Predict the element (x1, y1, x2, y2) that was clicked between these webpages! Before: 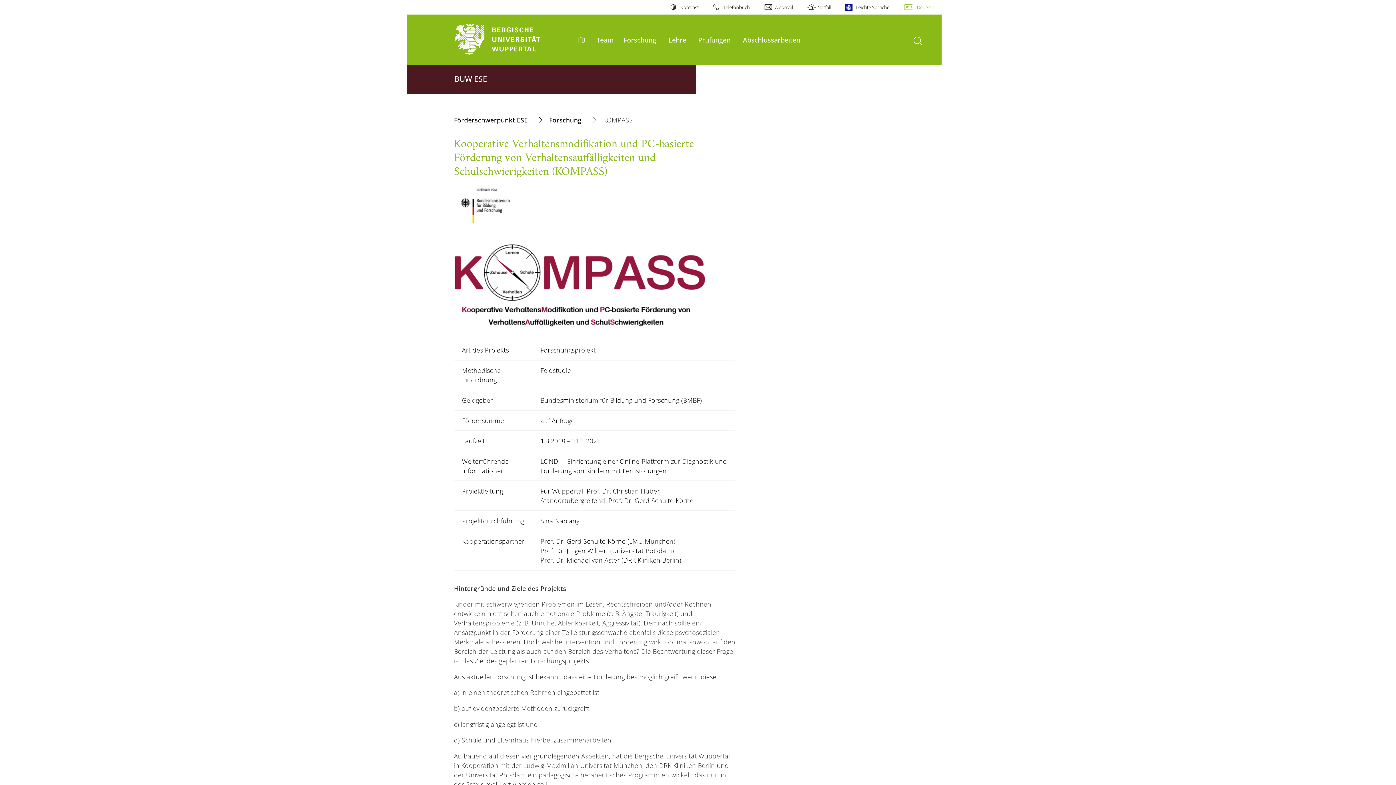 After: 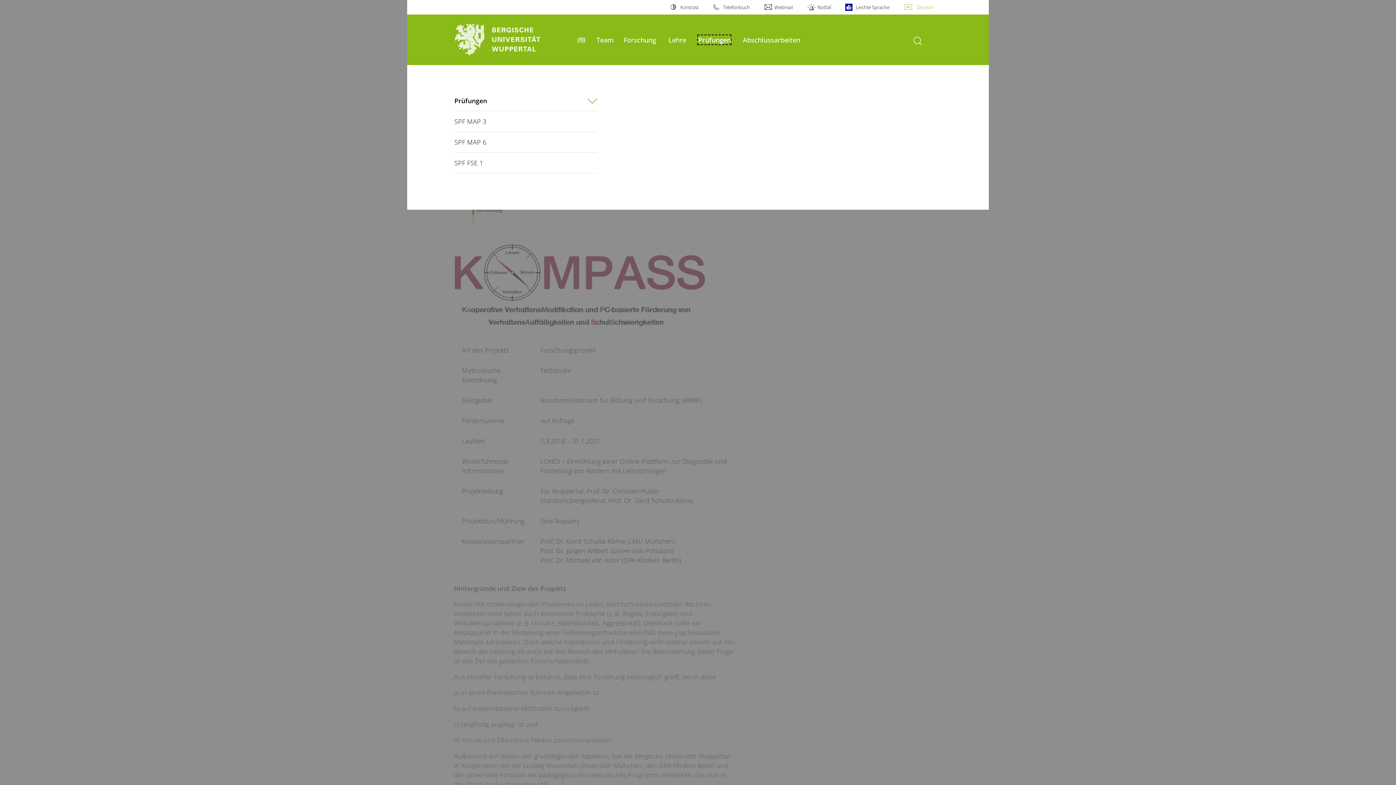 Action: bbox: (698, 35, 730, 44) label: Prüfungen